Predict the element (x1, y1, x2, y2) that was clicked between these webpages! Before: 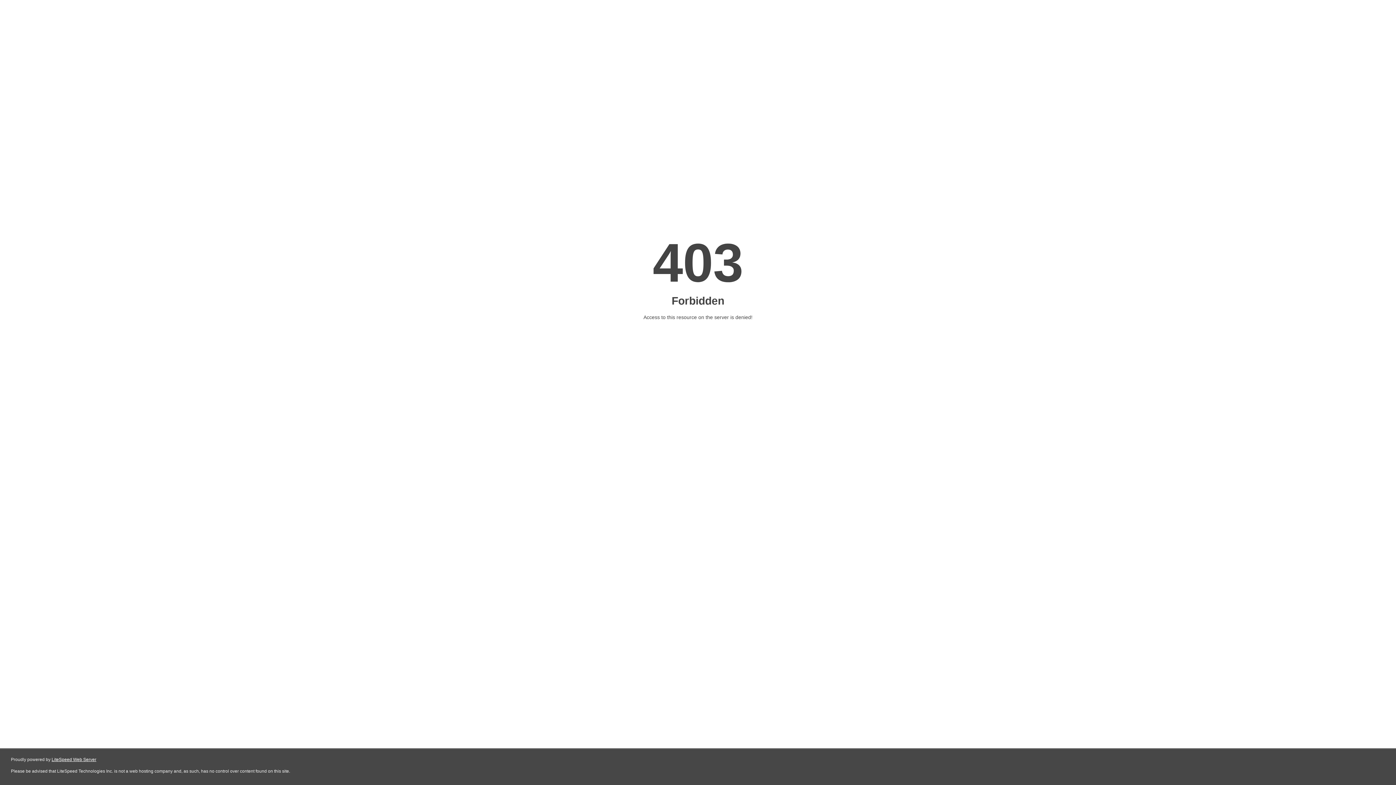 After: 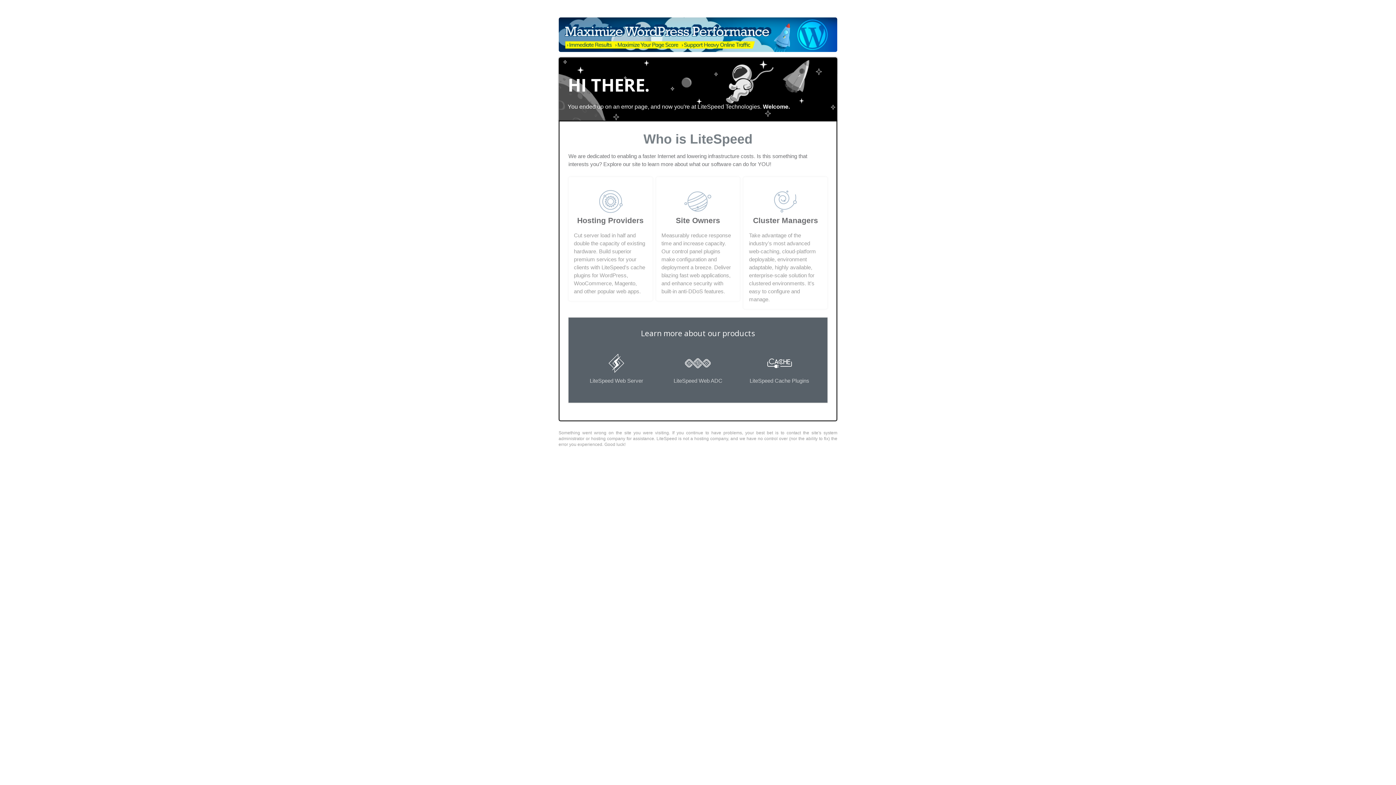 Action: label: LiteSpeed Web Server bbox: (51, 757, 96, 762)